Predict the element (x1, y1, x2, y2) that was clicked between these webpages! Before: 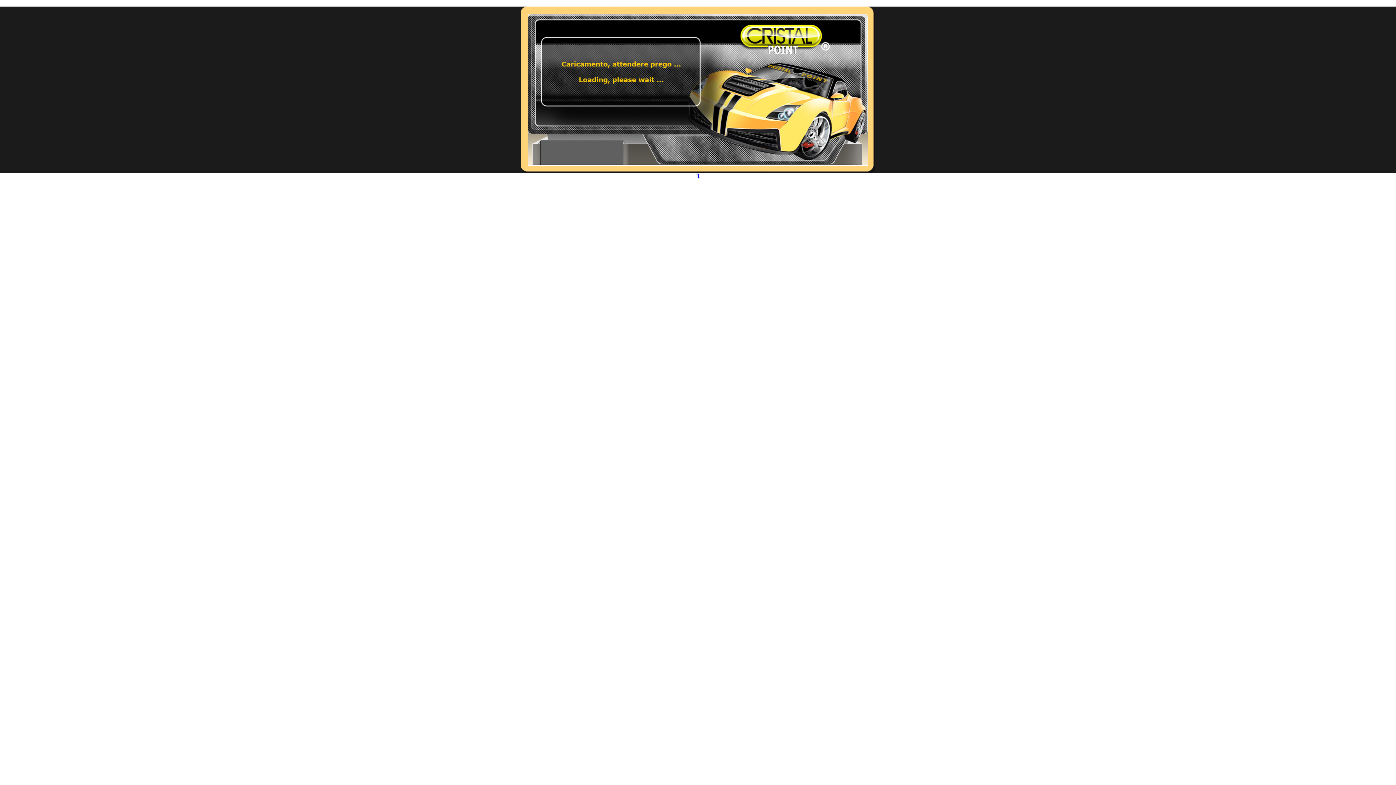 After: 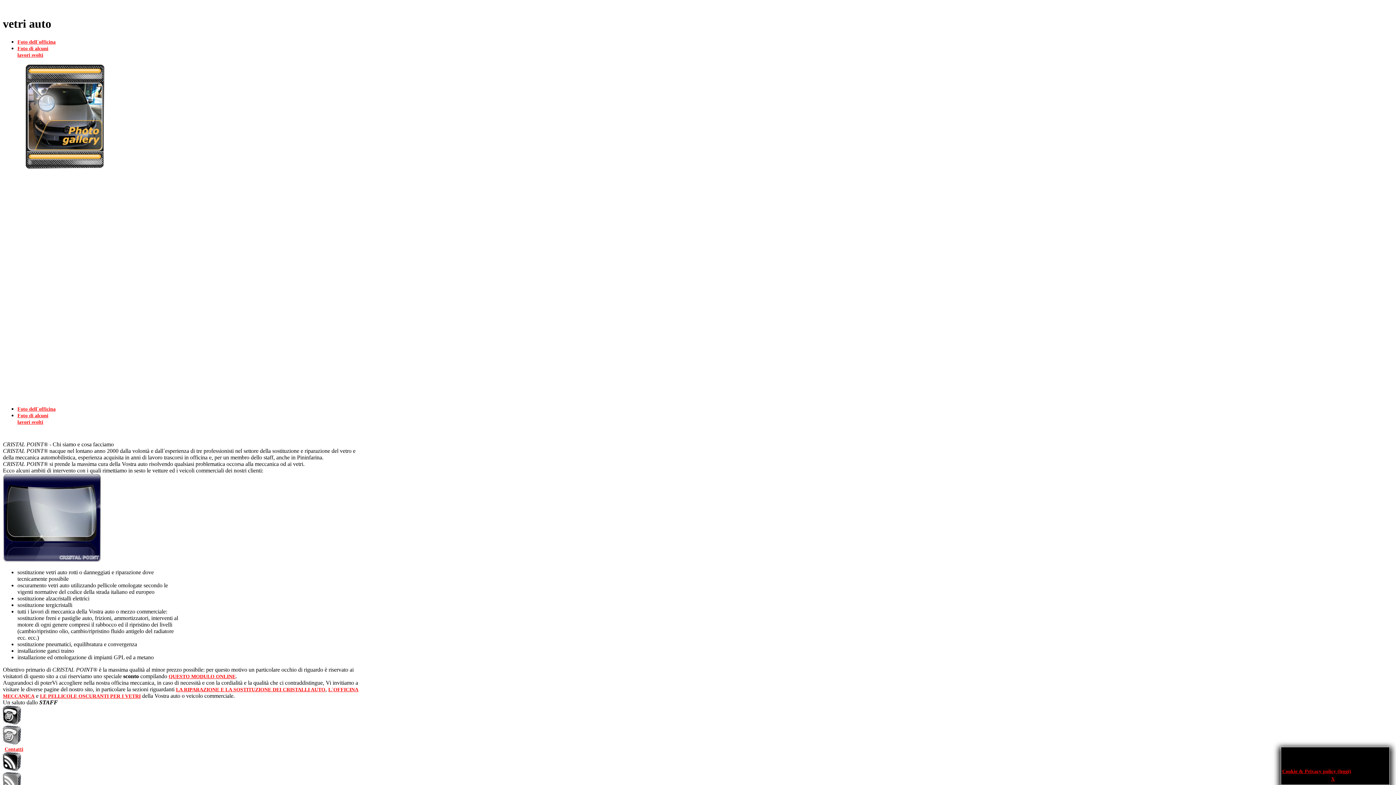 Action: bbox: (699, 173, 700, 173) label: page 1